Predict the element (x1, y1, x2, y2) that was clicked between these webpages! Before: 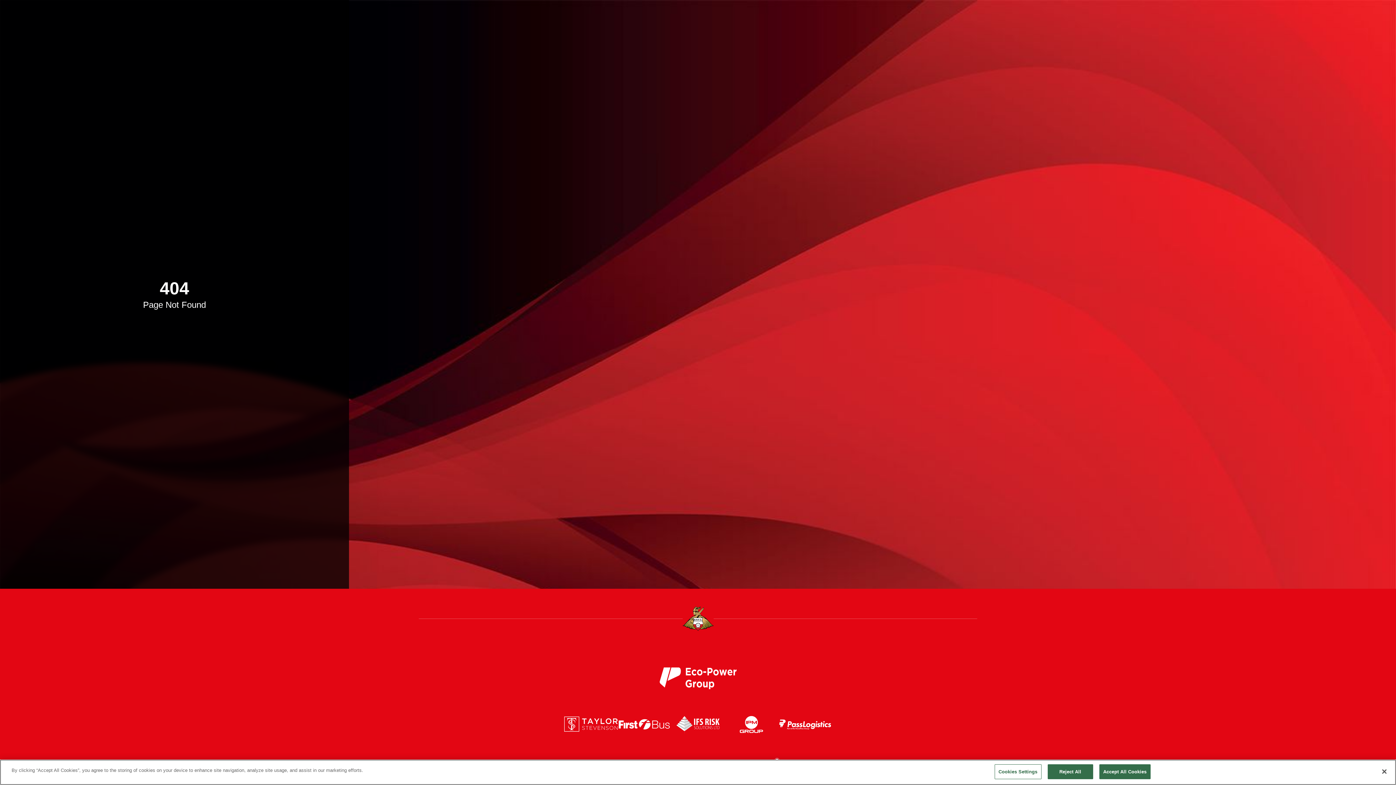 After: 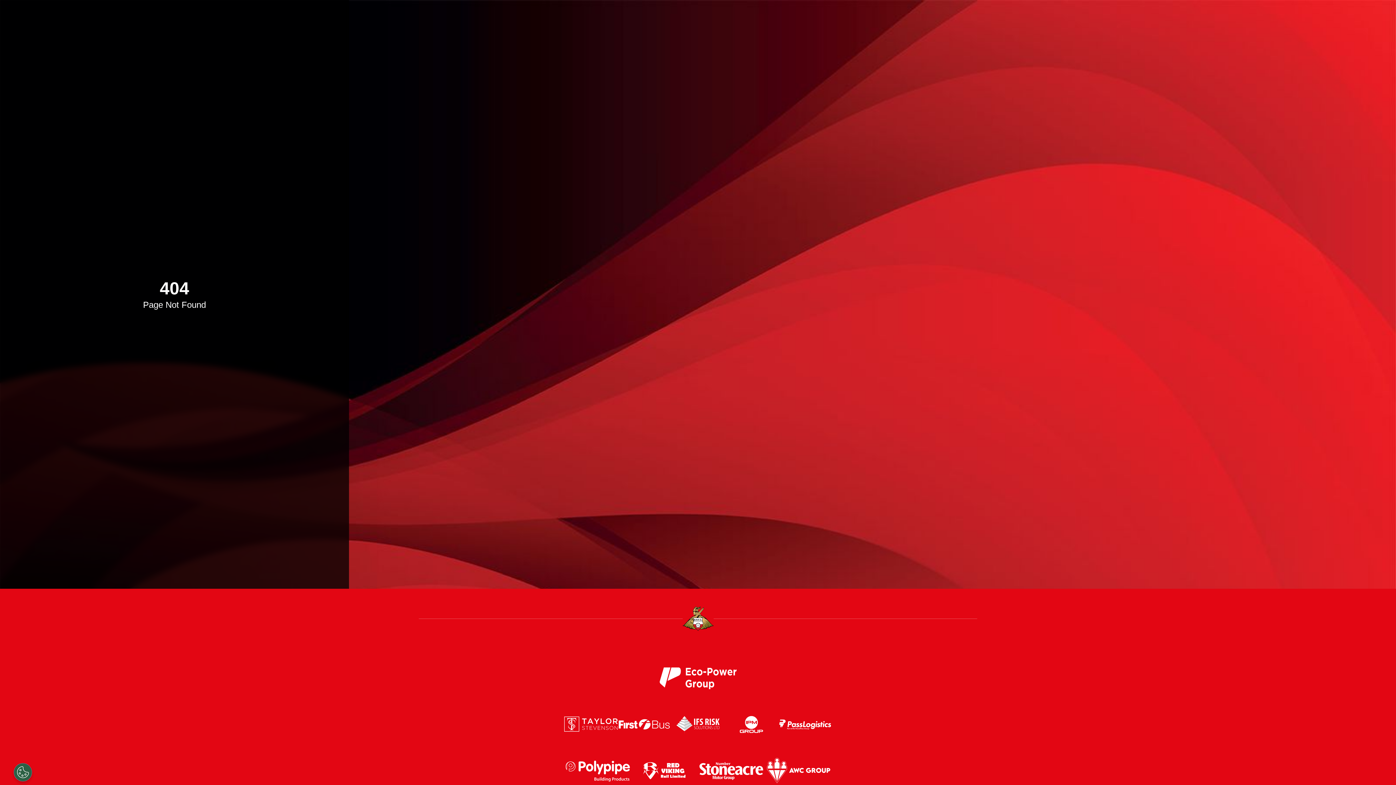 Action: label: Reject All bbox: (1047, 764, 1093, 779)